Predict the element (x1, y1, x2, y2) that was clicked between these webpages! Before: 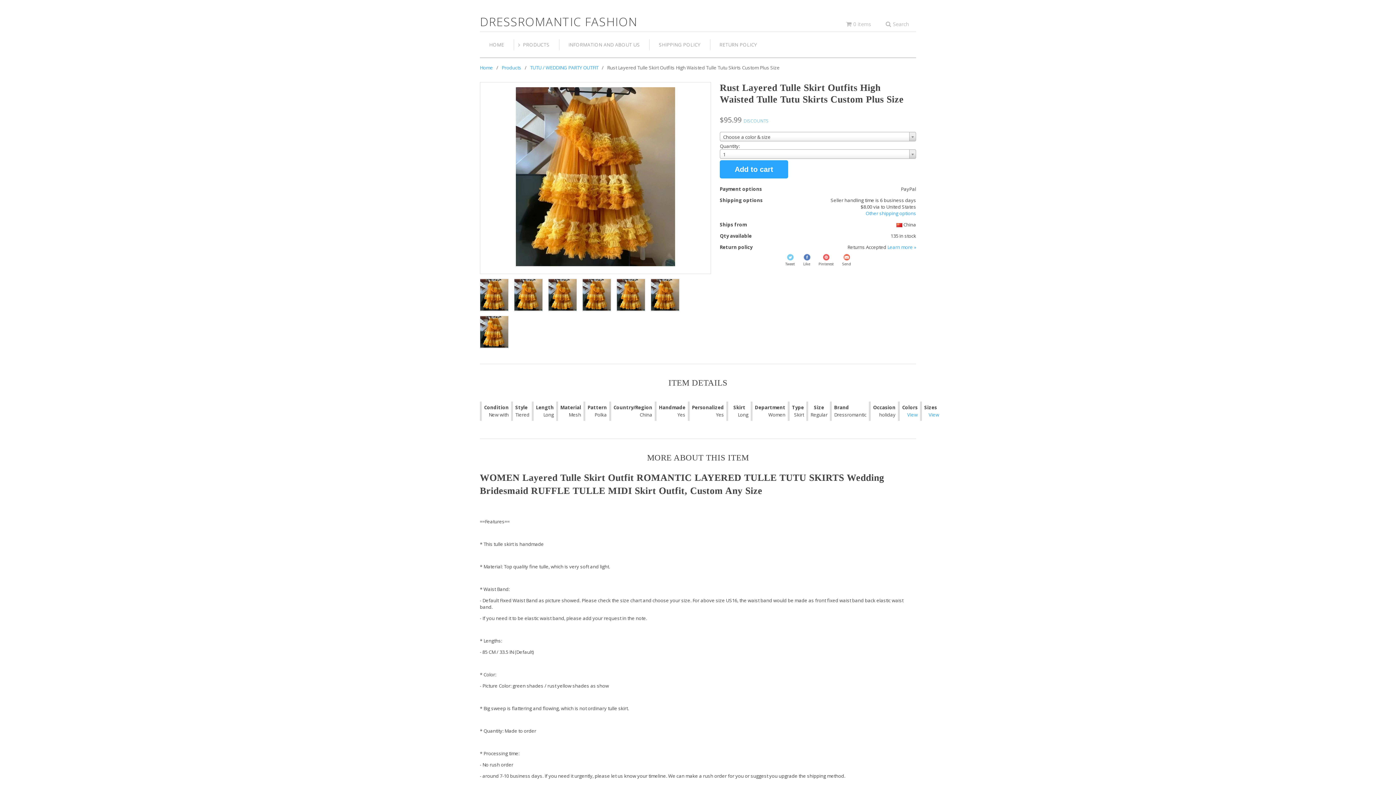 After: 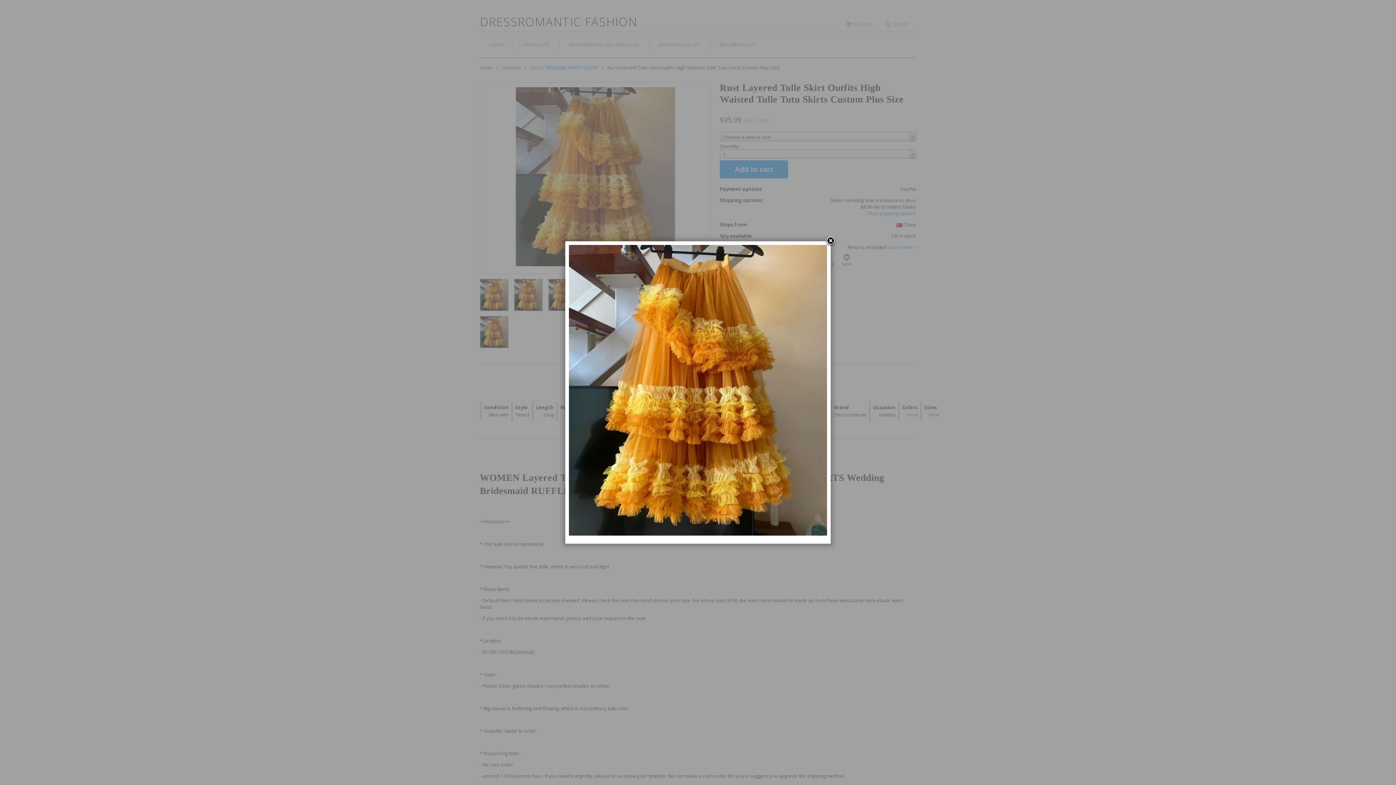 Action: bbox: (484, 87, 706, 269)